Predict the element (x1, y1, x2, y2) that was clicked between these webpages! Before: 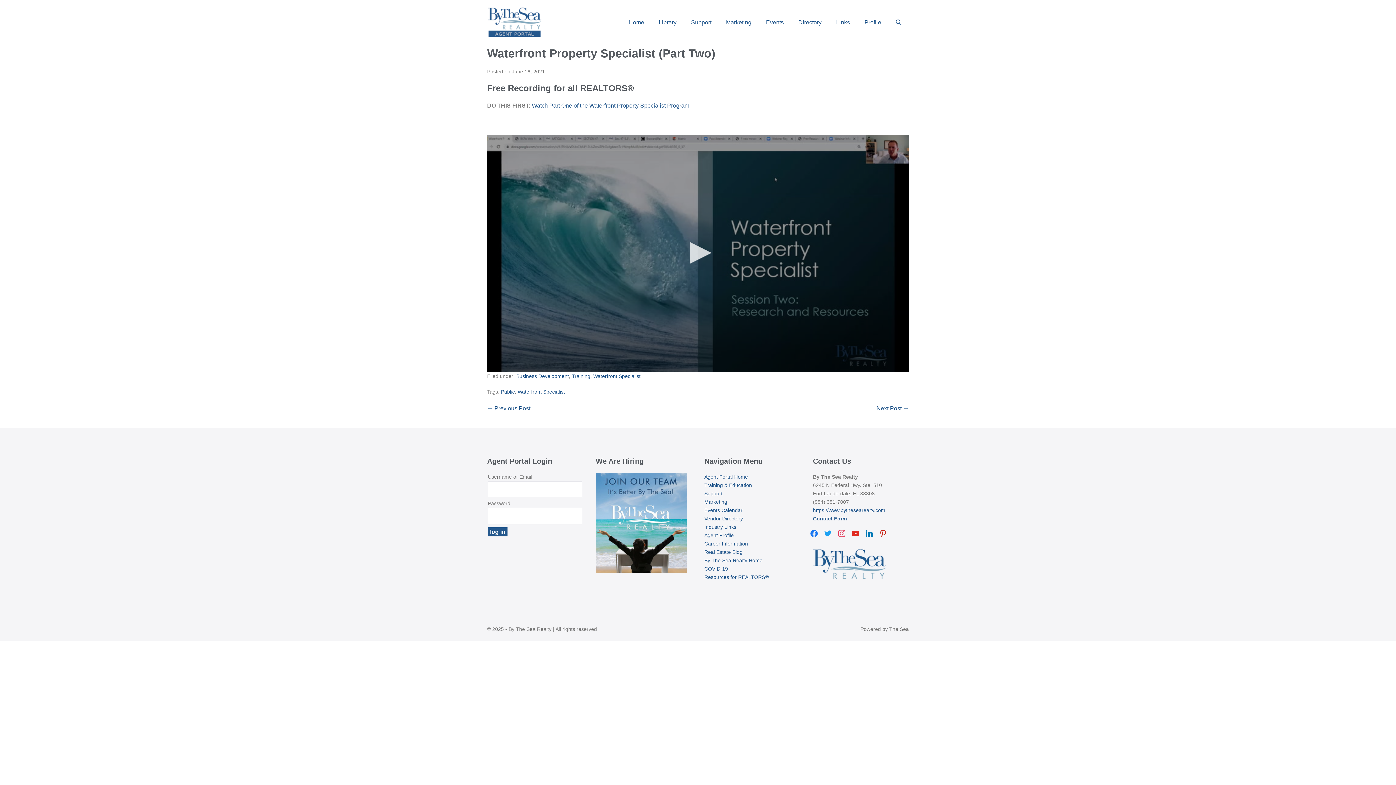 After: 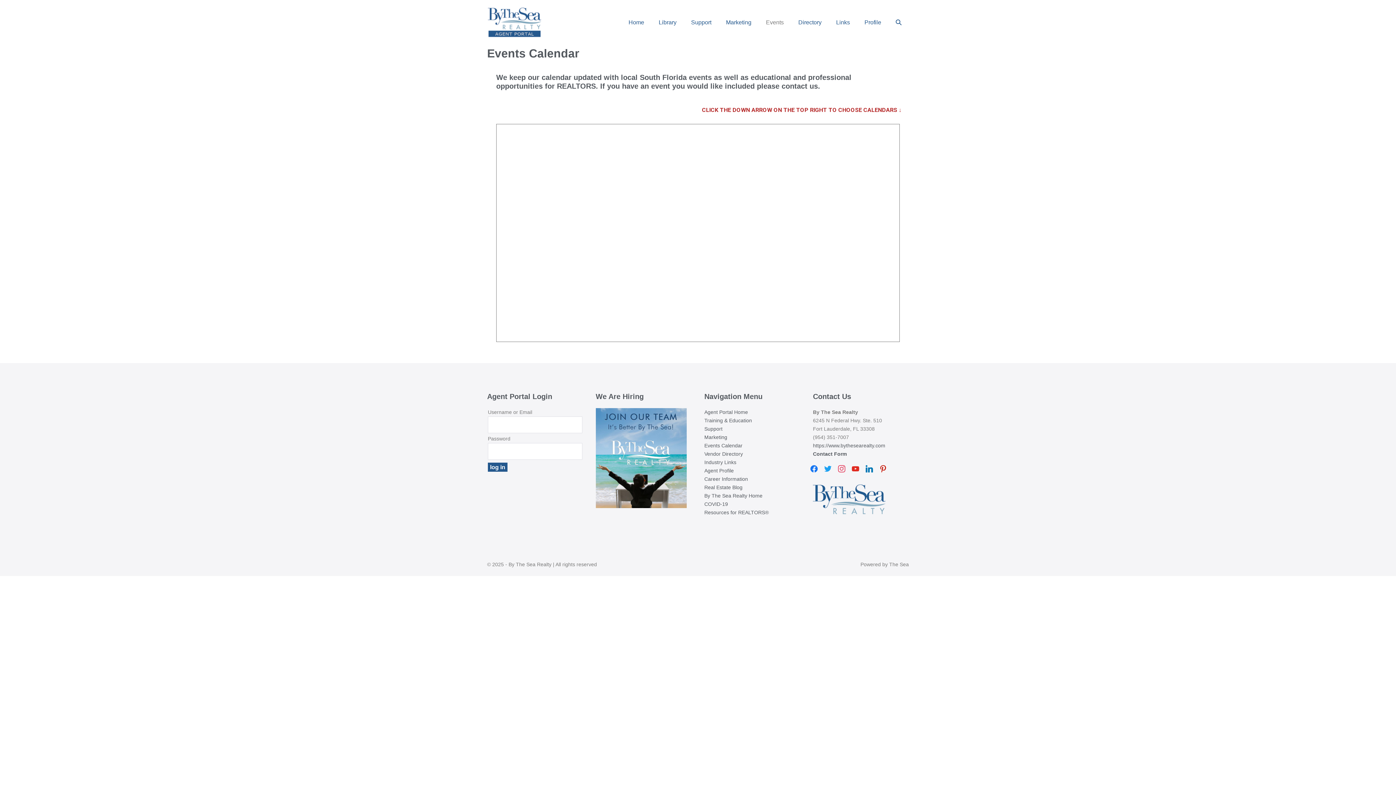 Action: bbox: (704, 507, 742, 513) label: Events Calendar